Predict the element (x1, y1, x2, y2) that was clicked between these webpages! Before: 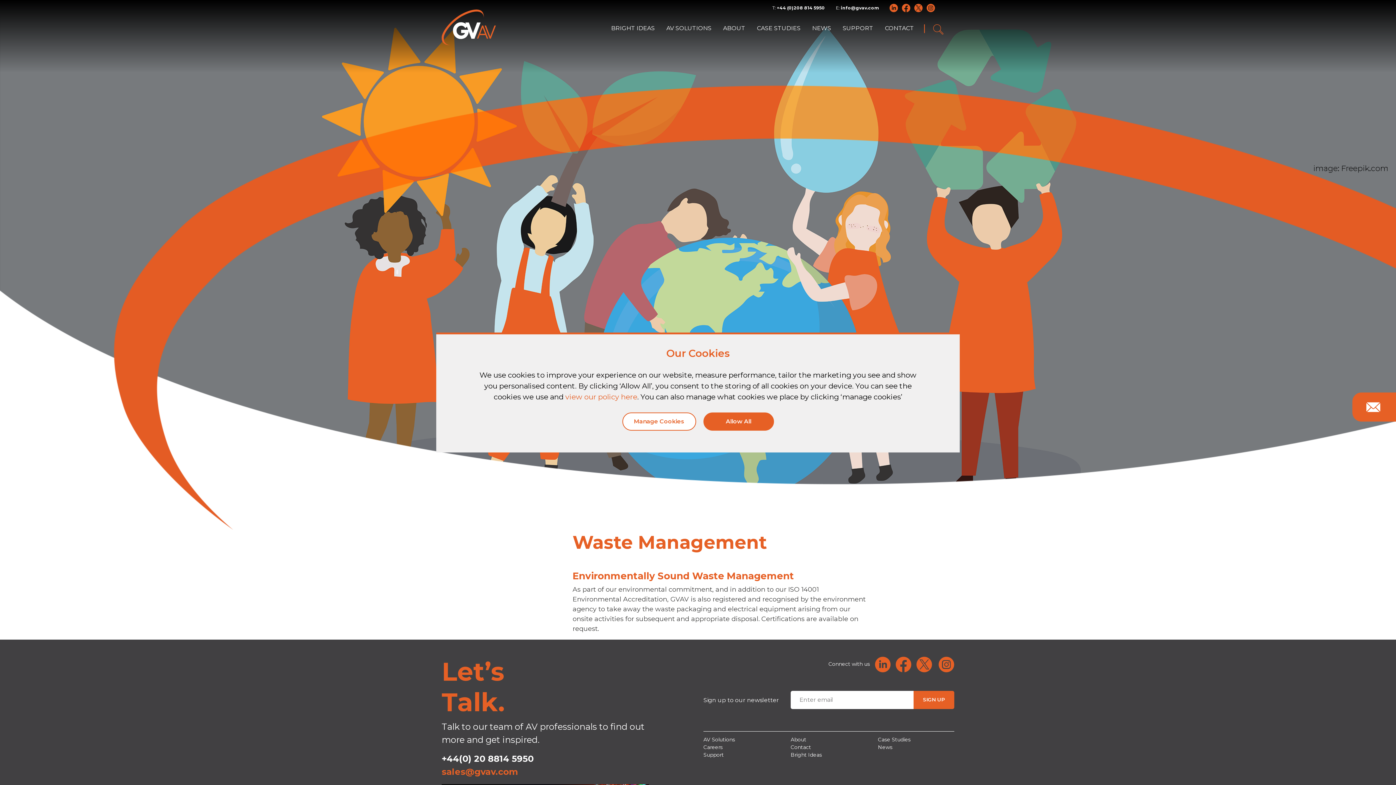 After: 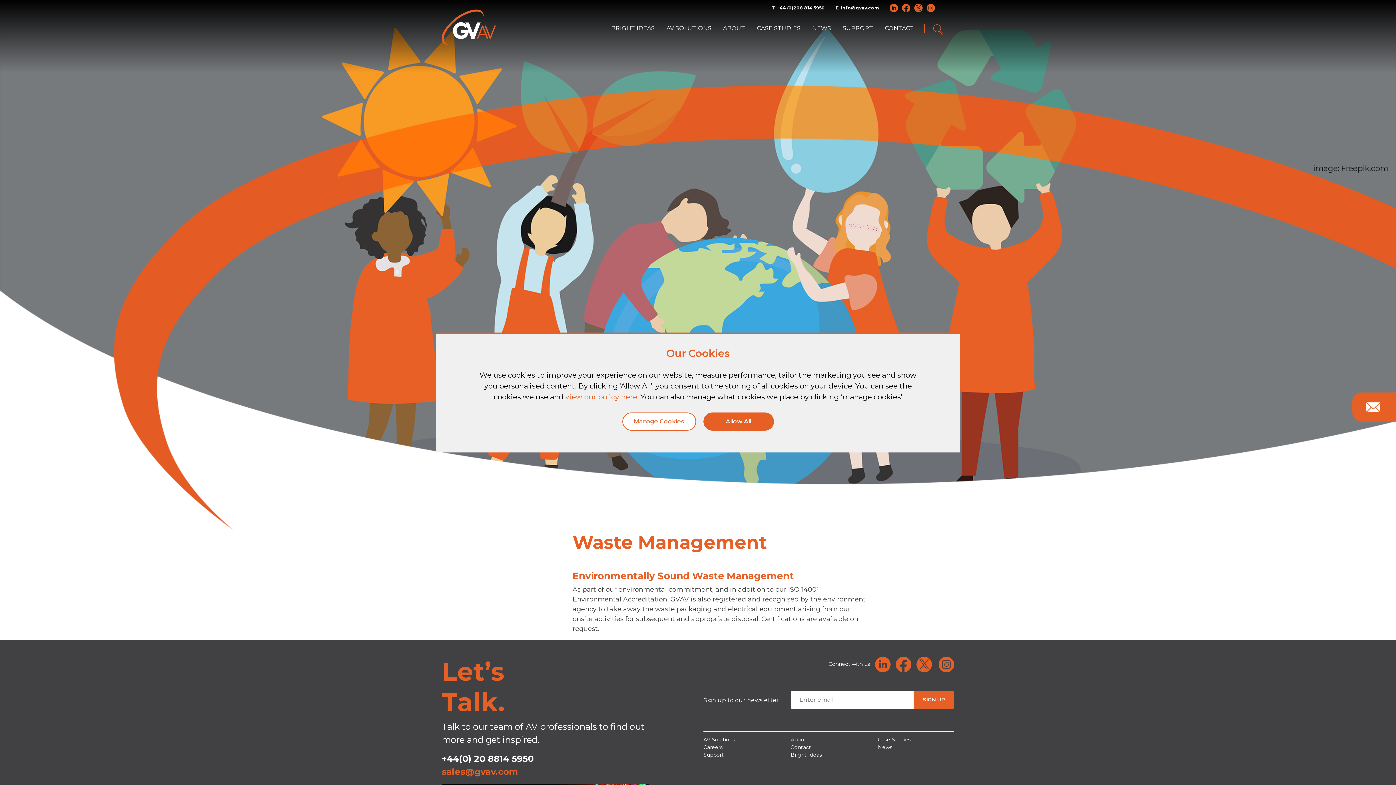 Action: bbox: (926, 4, 938, 10)